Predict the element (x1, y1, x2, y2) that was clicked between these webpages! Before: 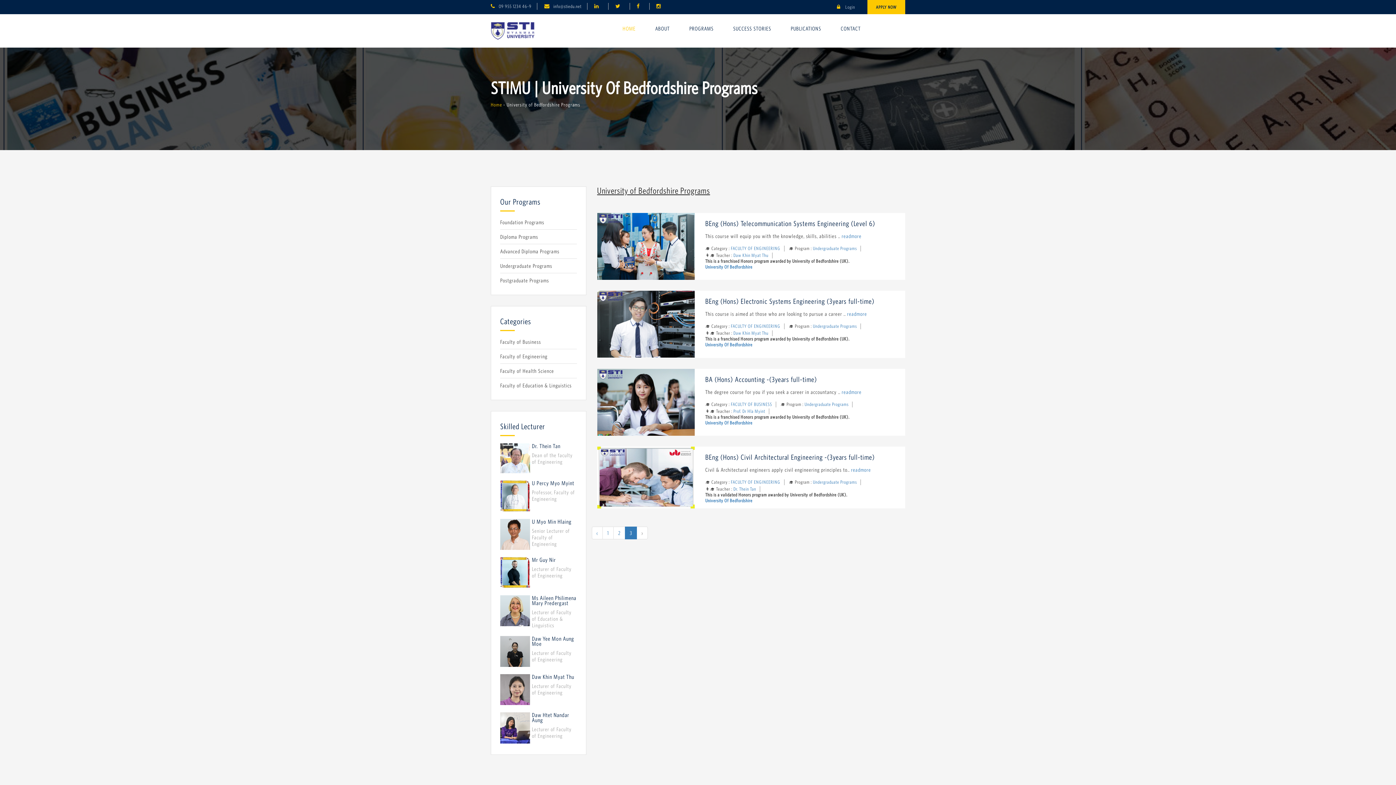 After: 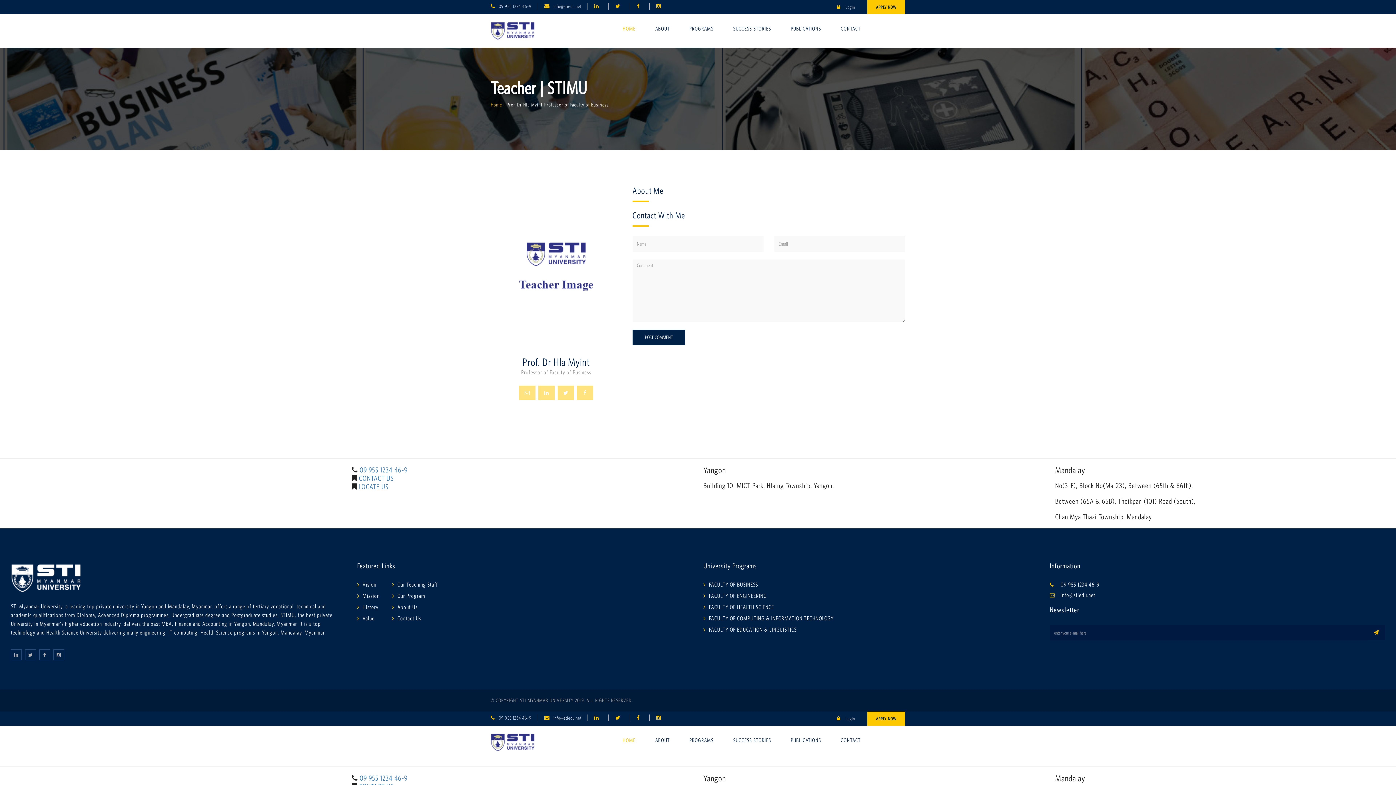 Action: bbox: (733, 408, 765, 414) label: Prof. Dr Hla Myint